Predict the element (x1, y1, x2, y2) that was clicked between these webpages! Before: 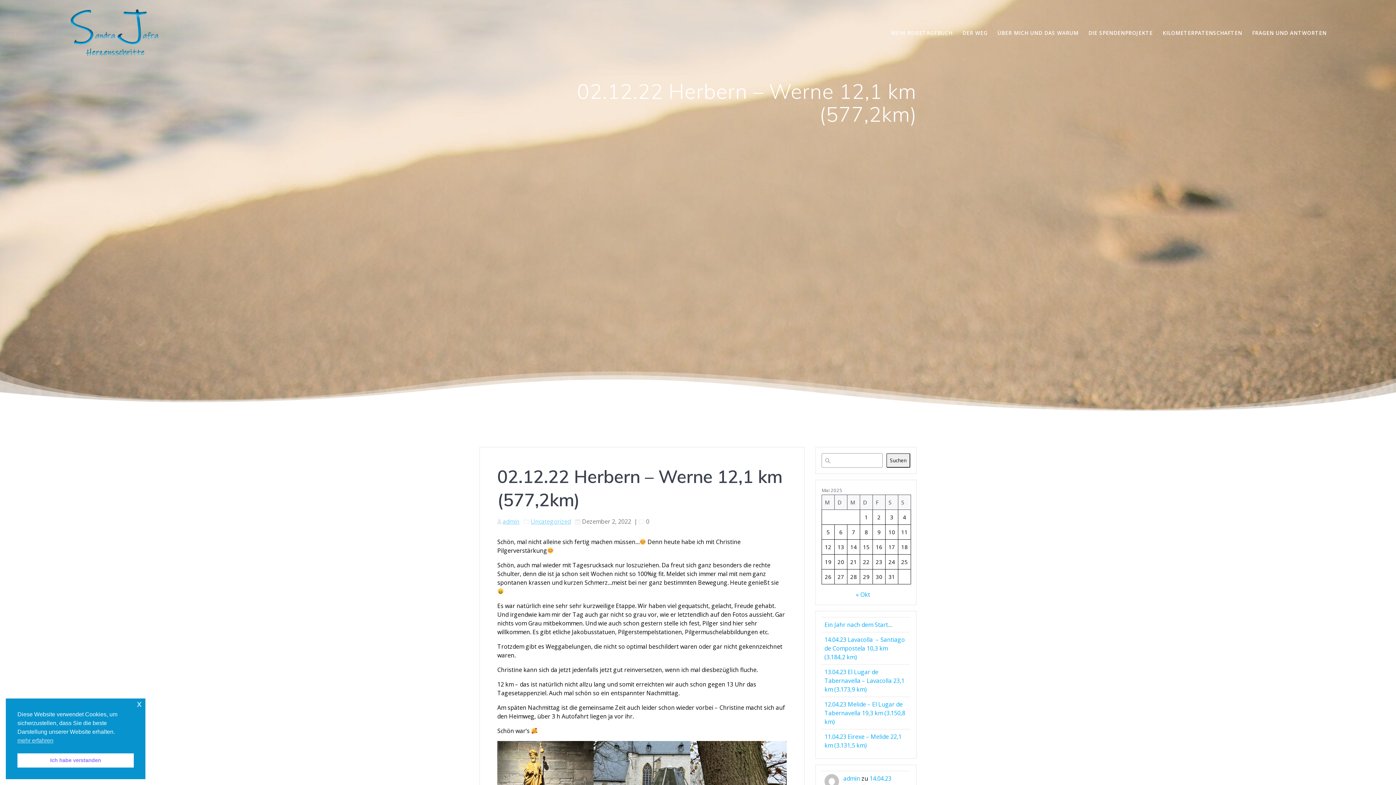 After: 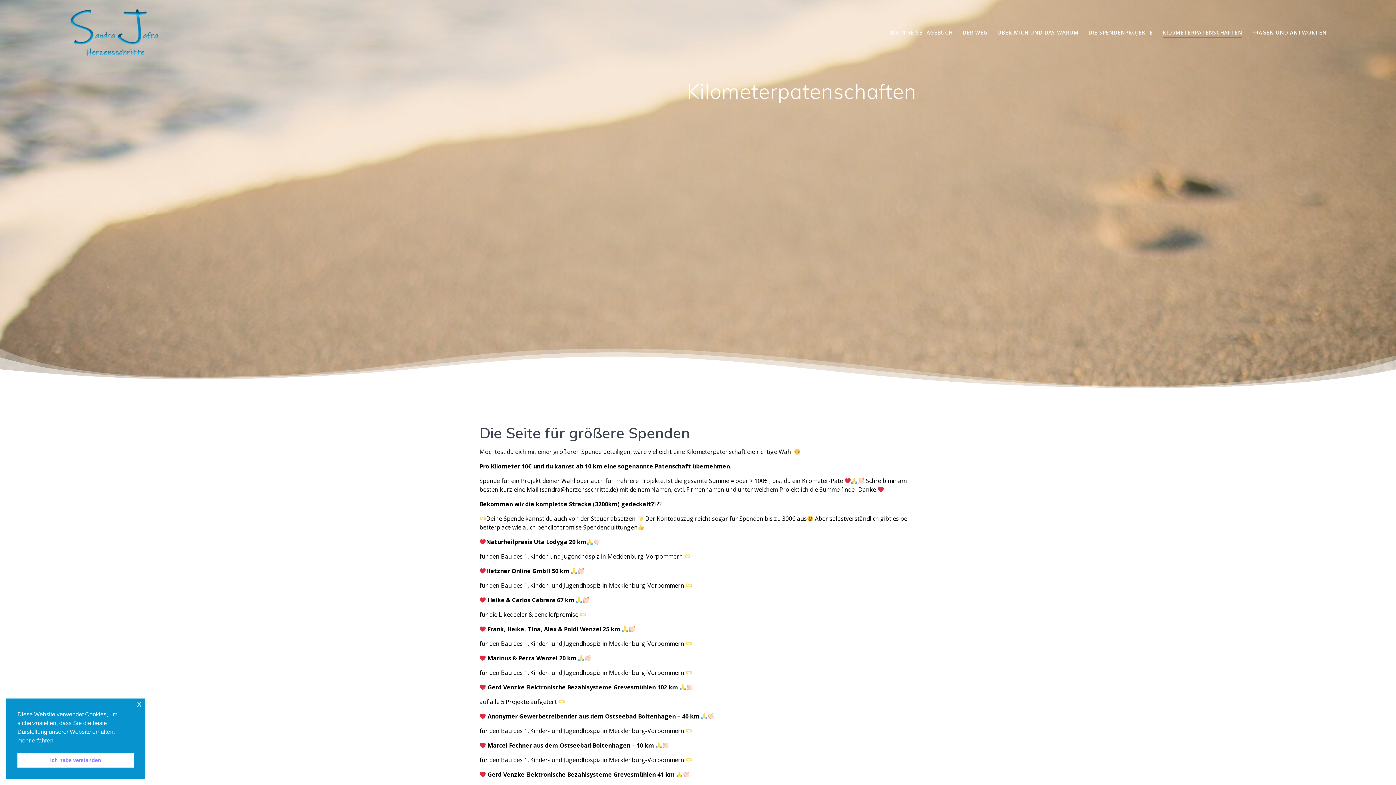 Action: bbox: (1162, 29, 1242, 37) label: KILOMETERPATENSCHAFTEN